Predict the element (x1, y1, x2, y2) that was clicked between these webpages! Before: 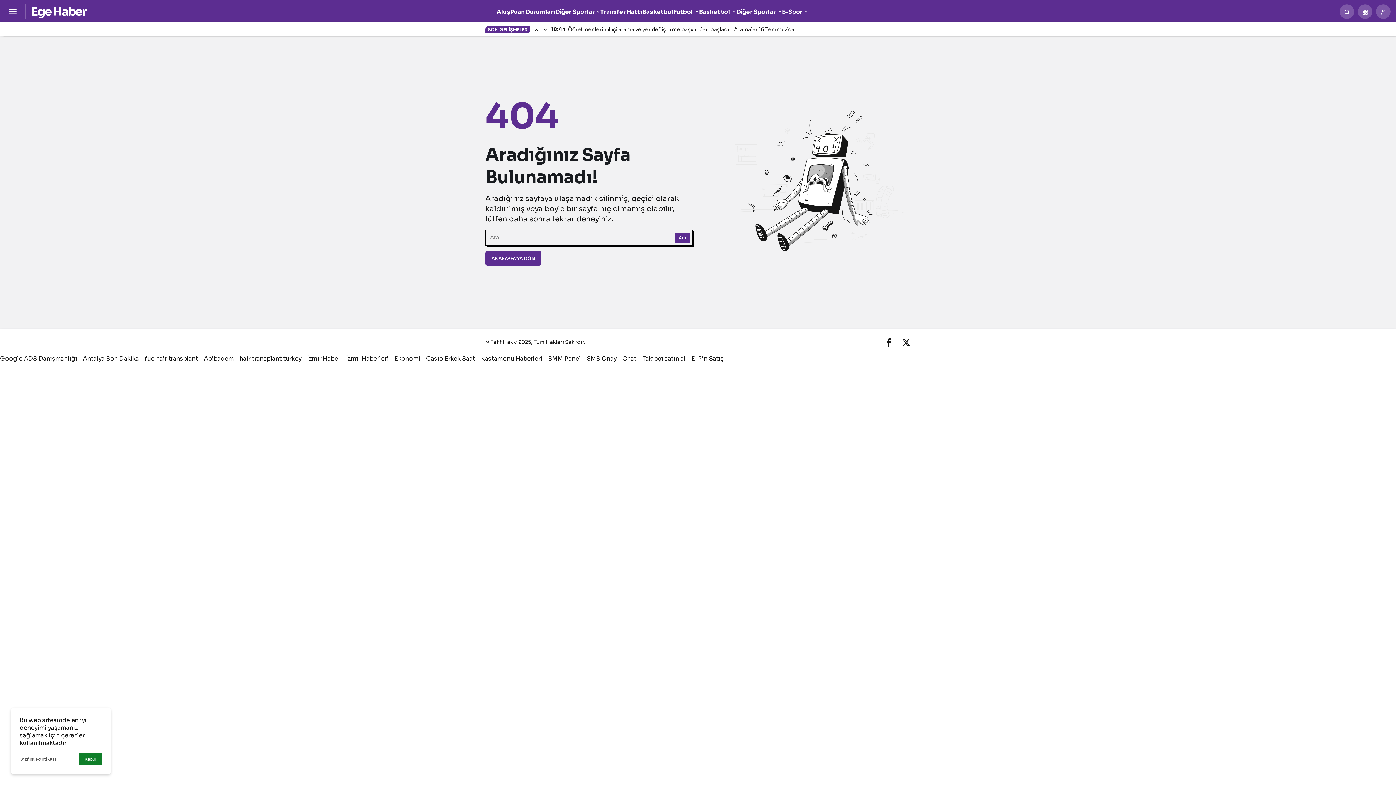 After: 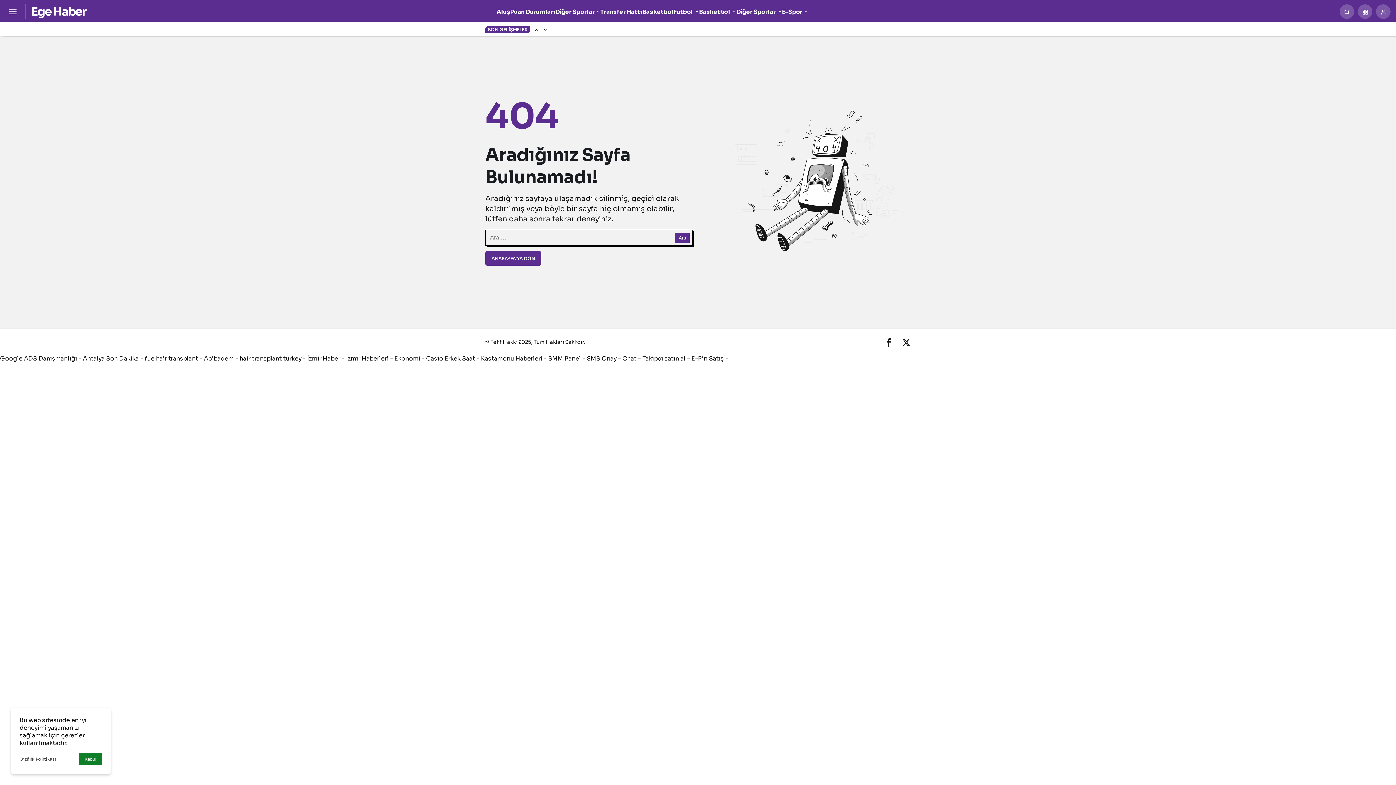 Action: label: Takipçi satın al bbox: (642, 354, 685, 362)